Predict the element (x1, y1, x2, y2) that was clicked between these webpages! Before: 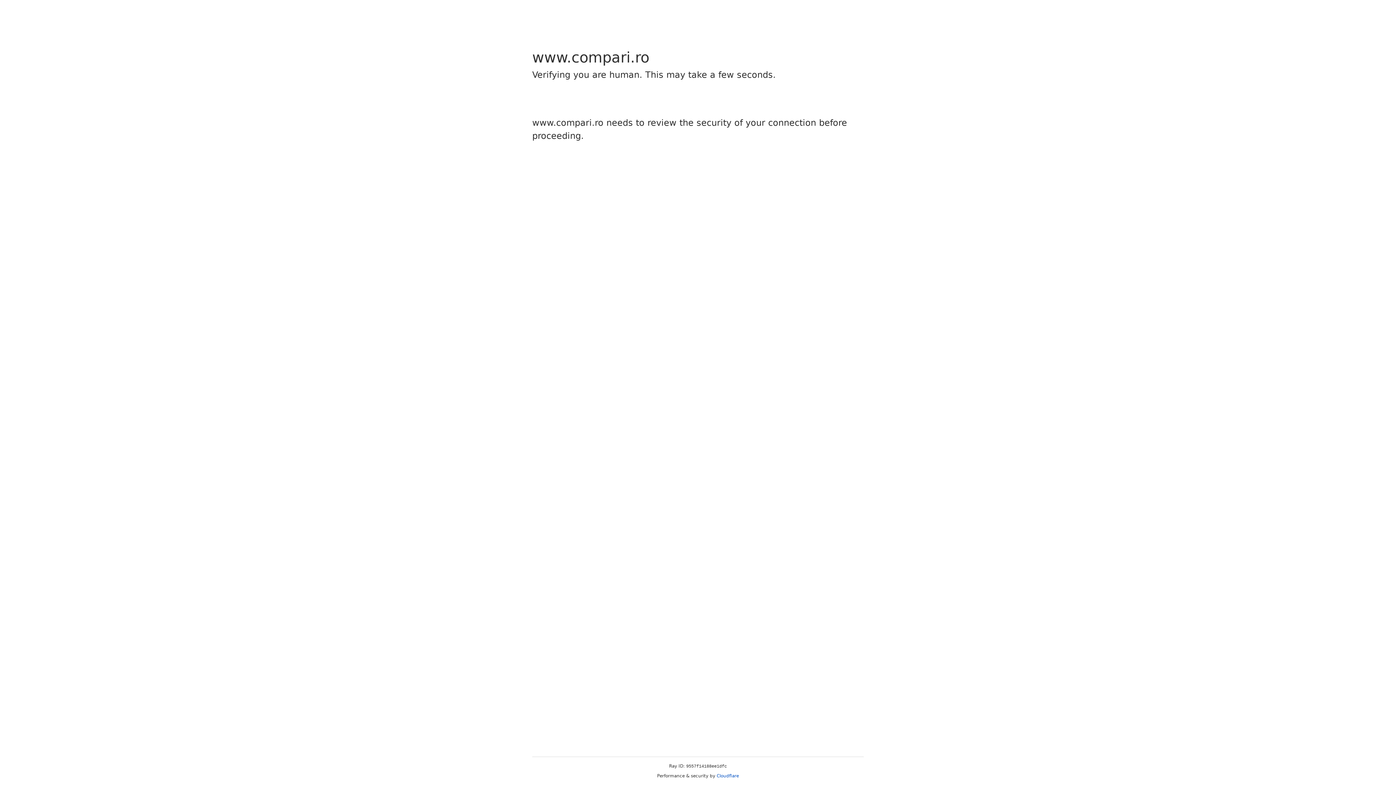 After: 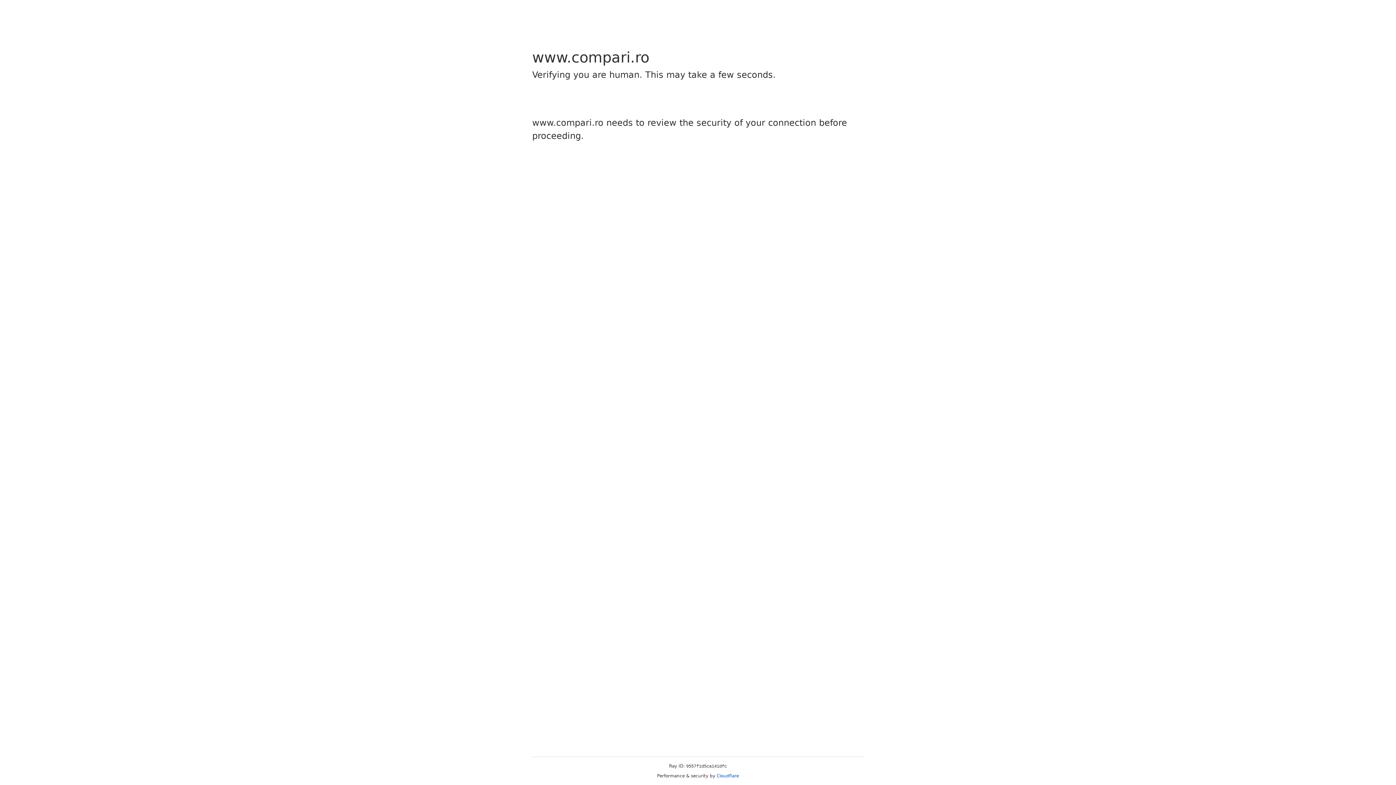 Action: bbox: (716, 773, 739, 778) label: Cloudflare